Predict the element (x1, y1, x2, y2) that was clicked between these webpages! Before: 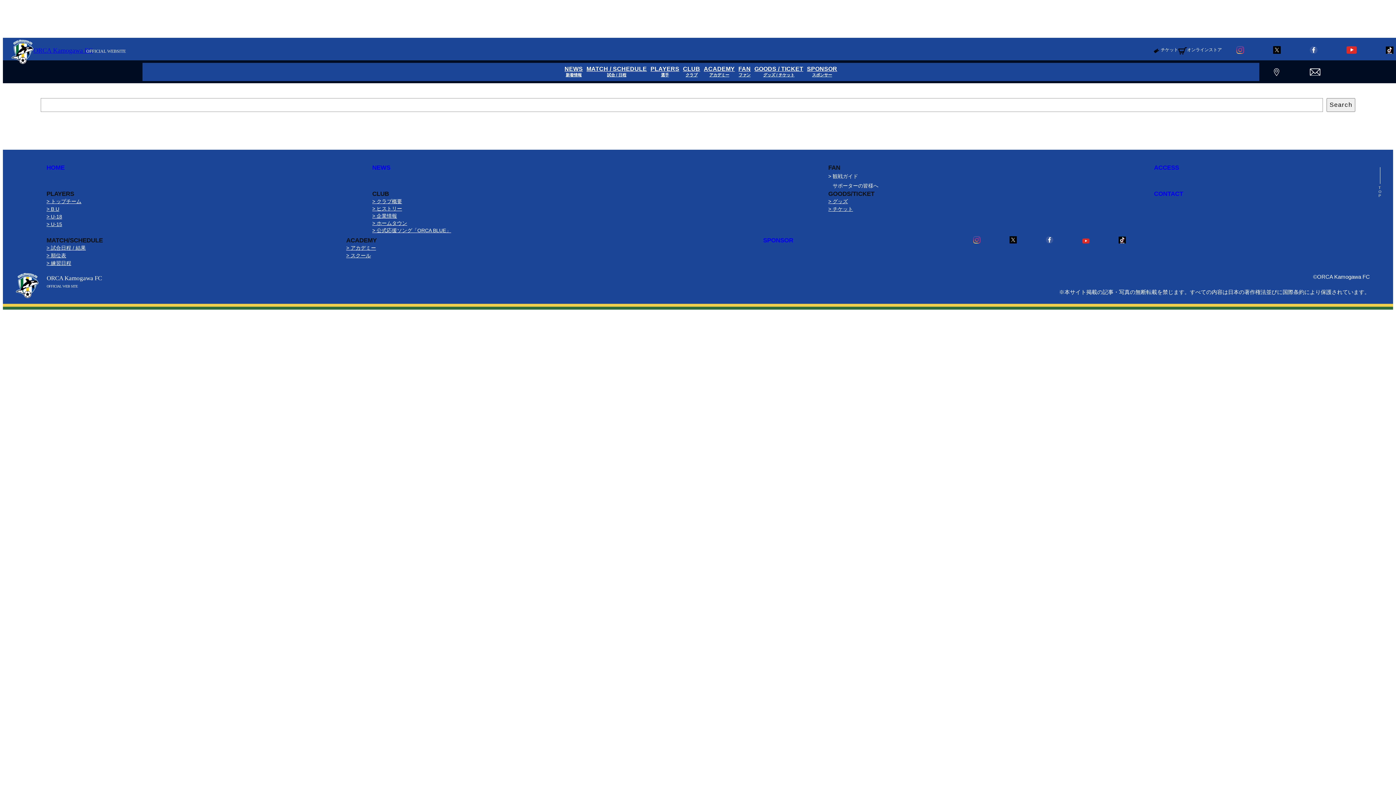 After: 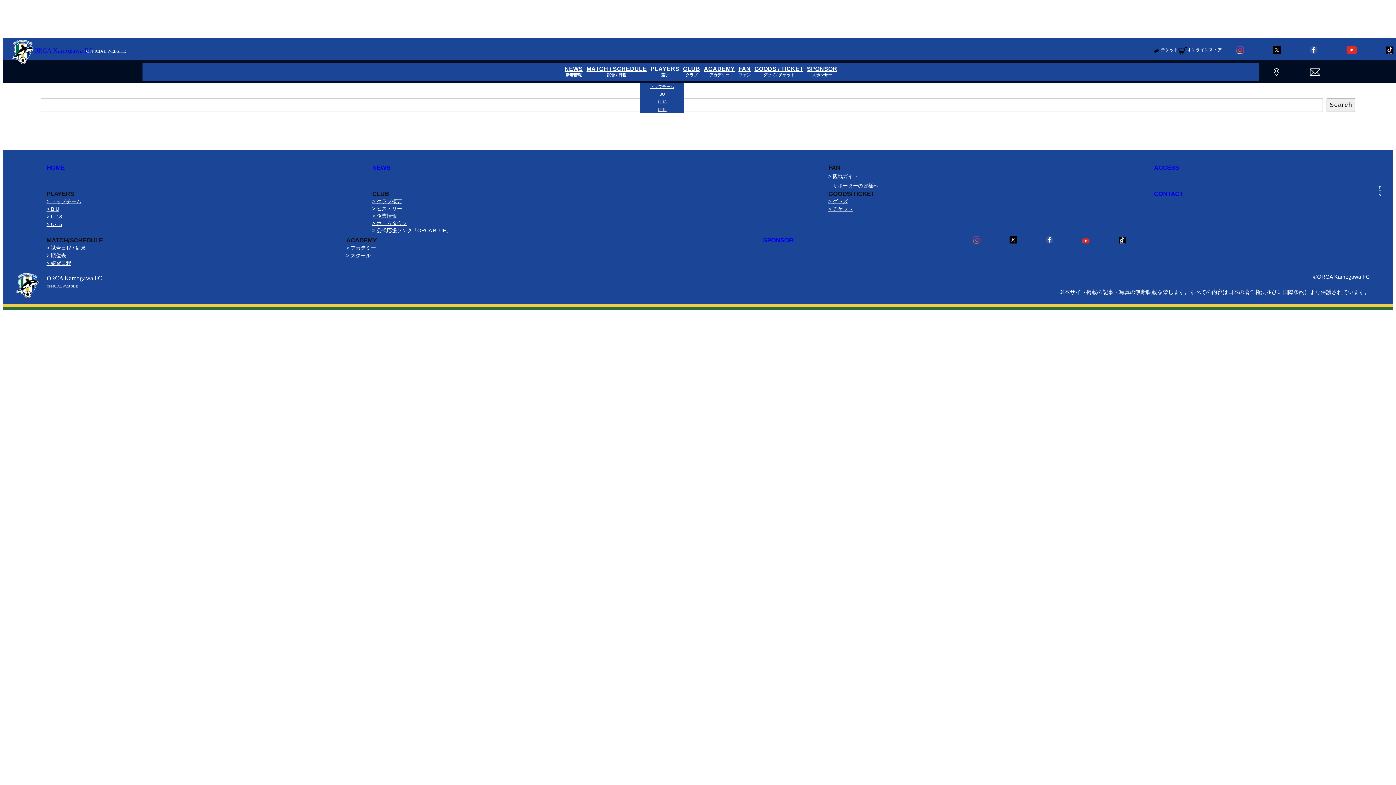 Action: label: PLAYERS
選手 bbox: (648, 66, 681, 77)